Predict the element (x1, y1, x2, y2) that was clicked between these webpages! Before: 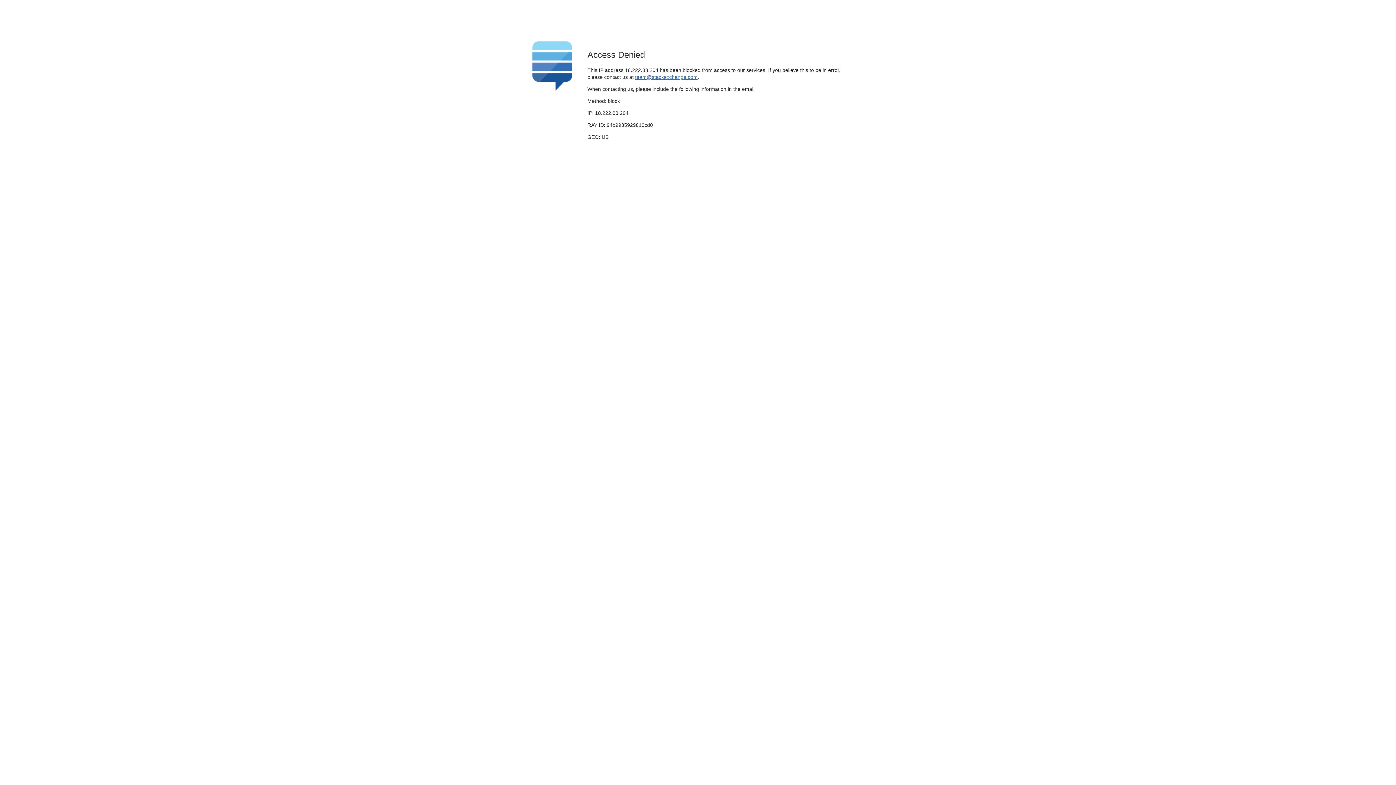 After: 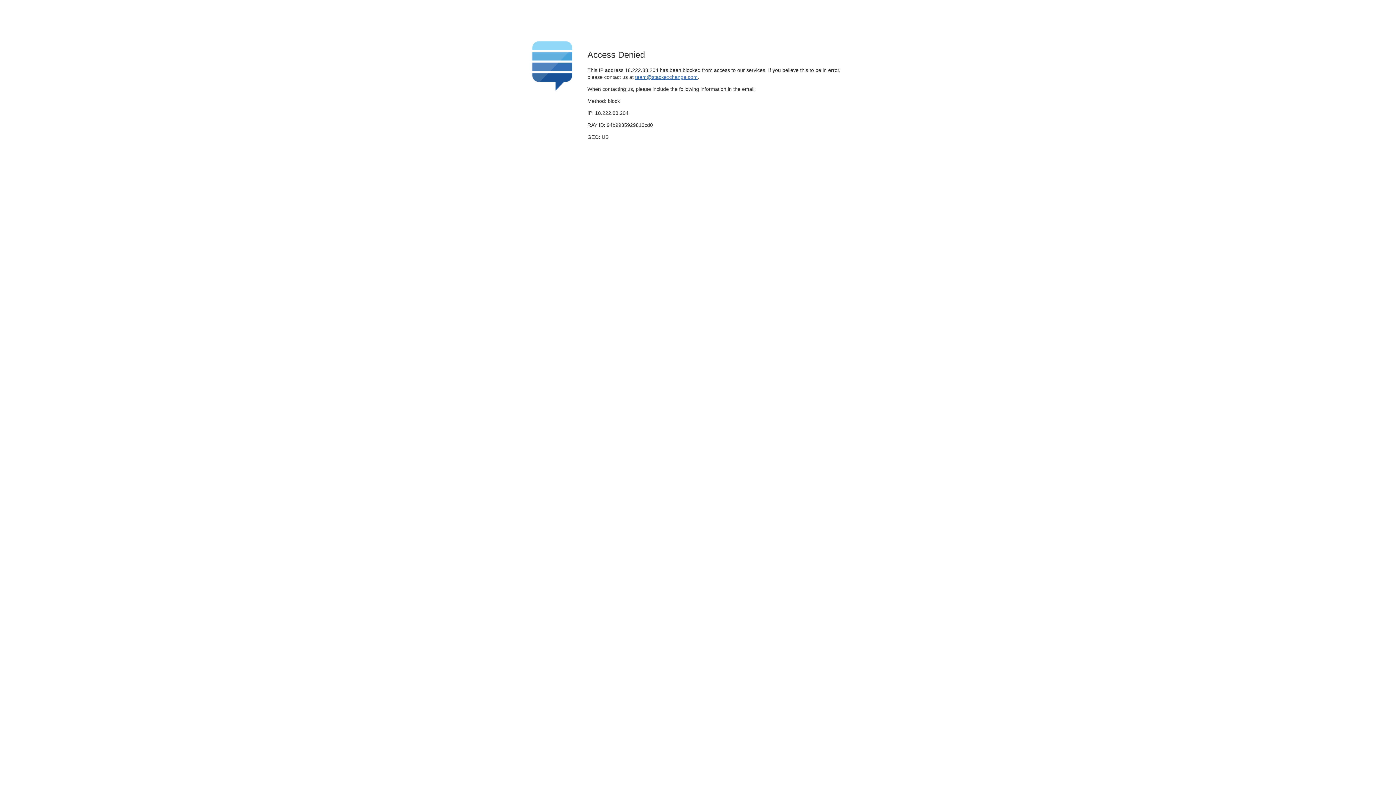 Action: label: team@stackexchange.com bbox: (635, 74, 697, 79)